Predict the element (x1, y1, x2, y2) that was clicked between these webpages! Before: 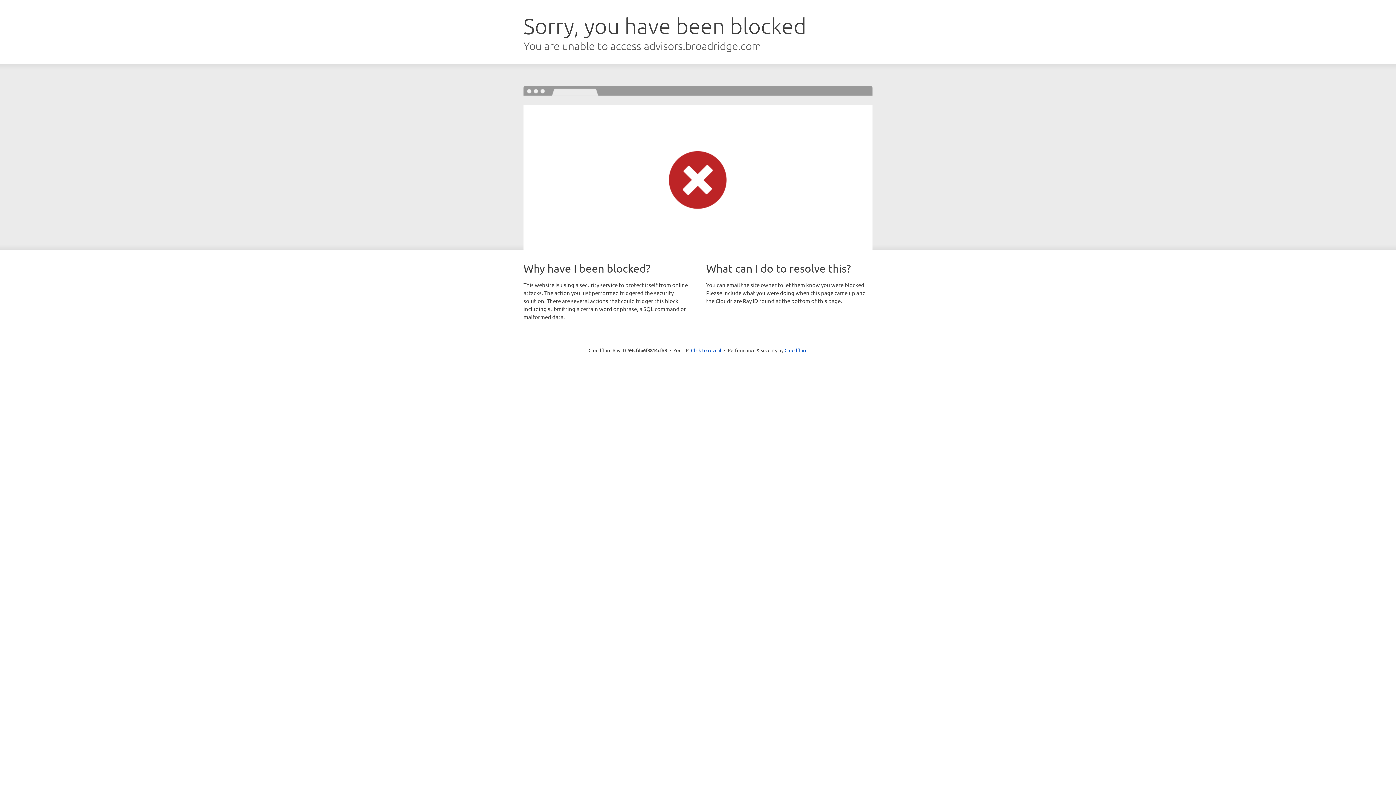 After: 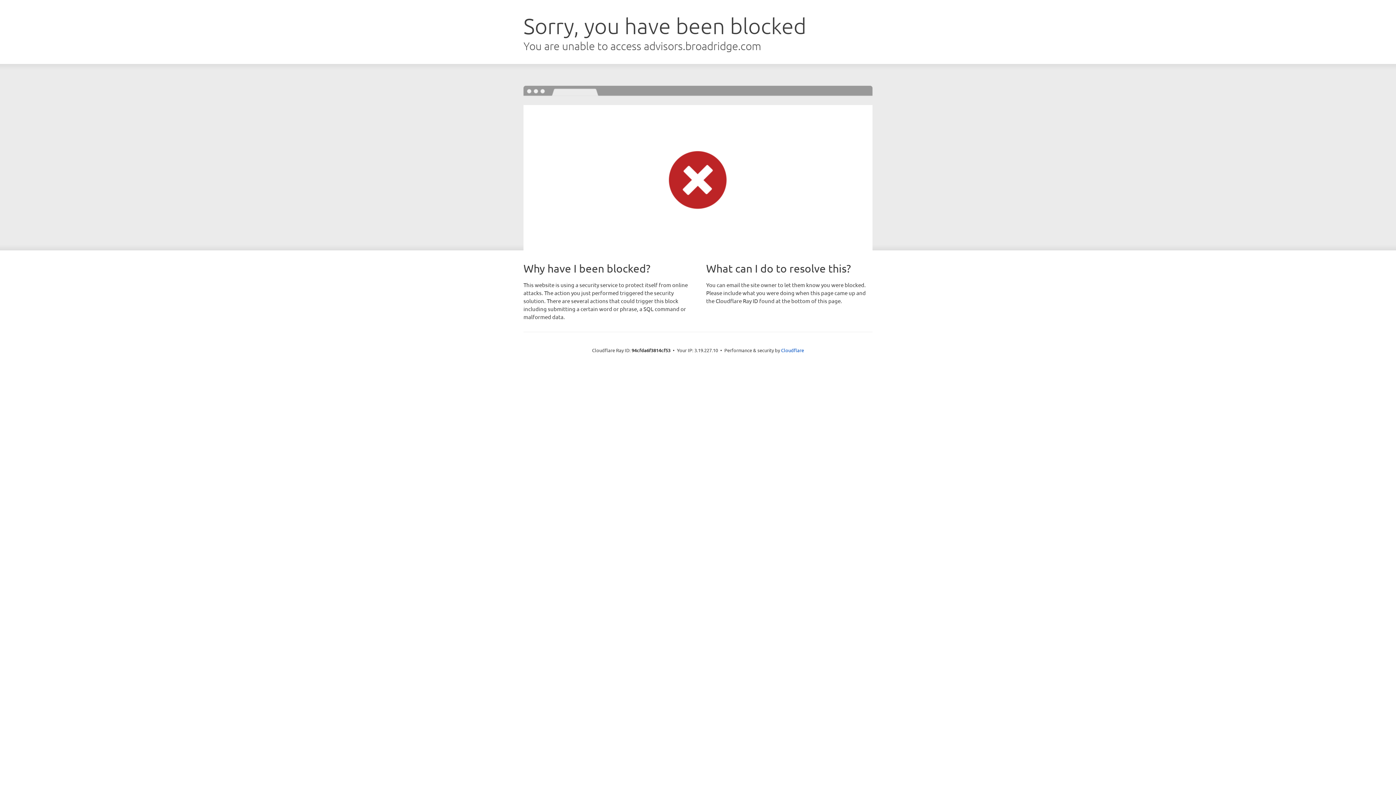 Action: label: Click to reveal bbox: (691, 346, 721, 353)